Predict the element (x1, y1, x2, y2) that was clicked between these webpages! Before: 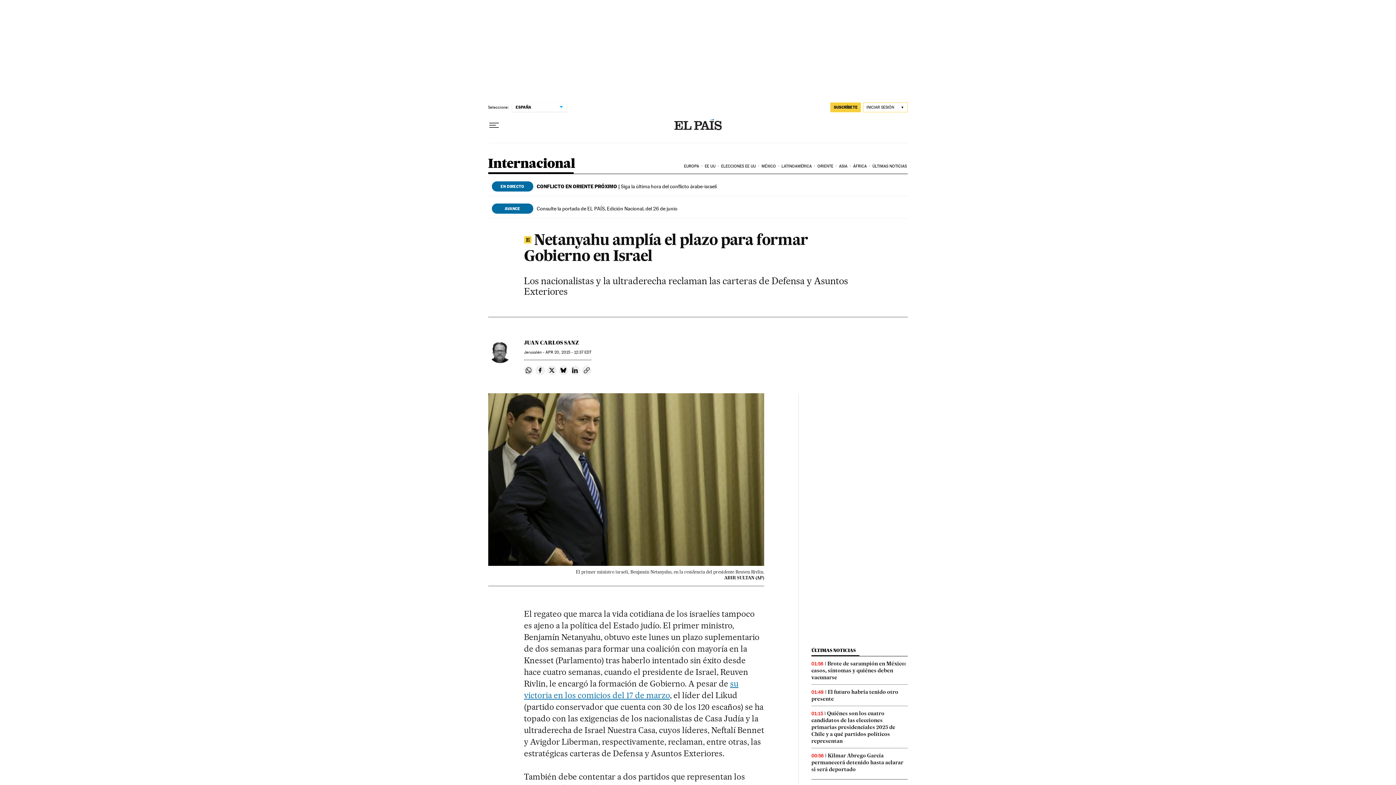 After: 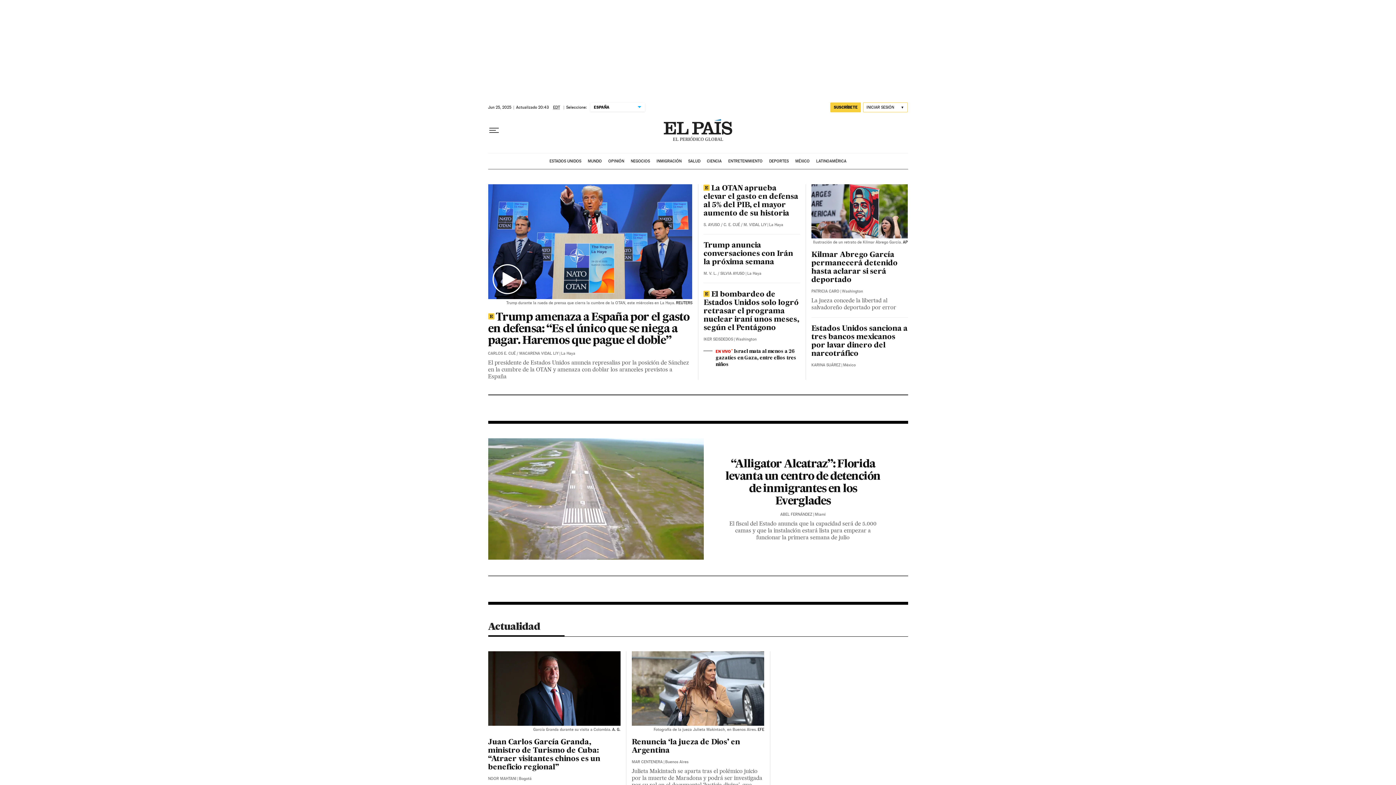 Action: bbox: (703, 158, 720, 174) label: EE UU